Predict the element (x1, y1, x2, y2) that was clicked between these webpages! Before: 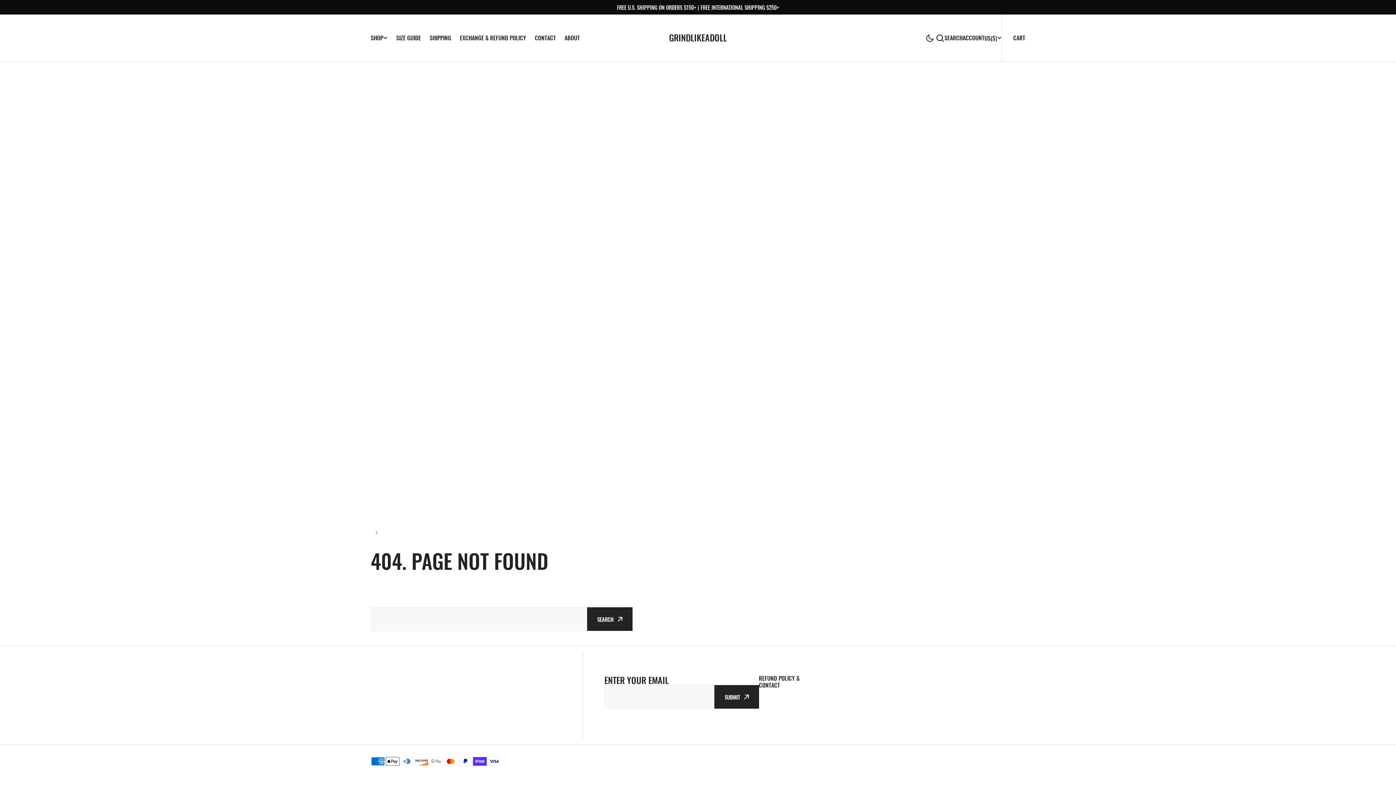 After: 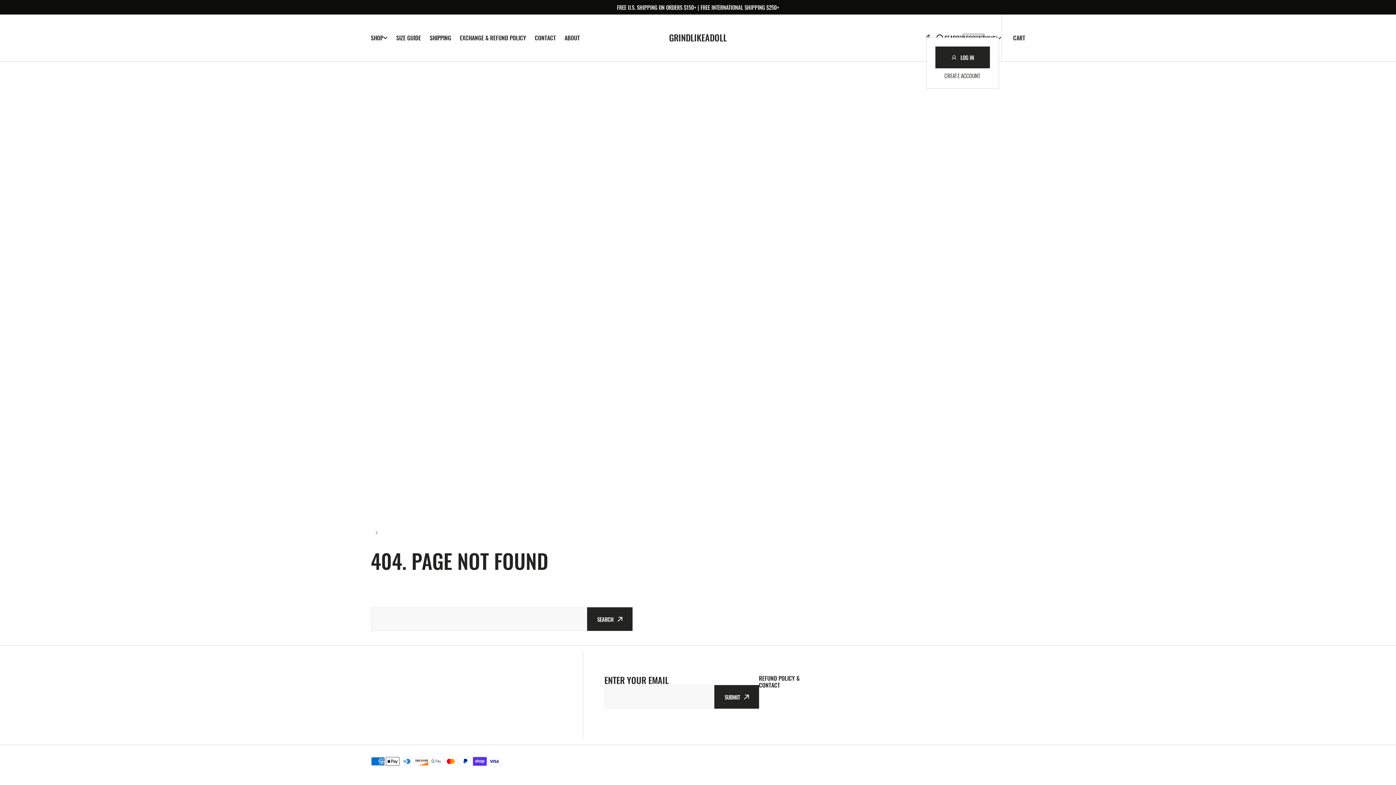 Action: label: ACCOUNT bbox: (962, 33, 984, 42)